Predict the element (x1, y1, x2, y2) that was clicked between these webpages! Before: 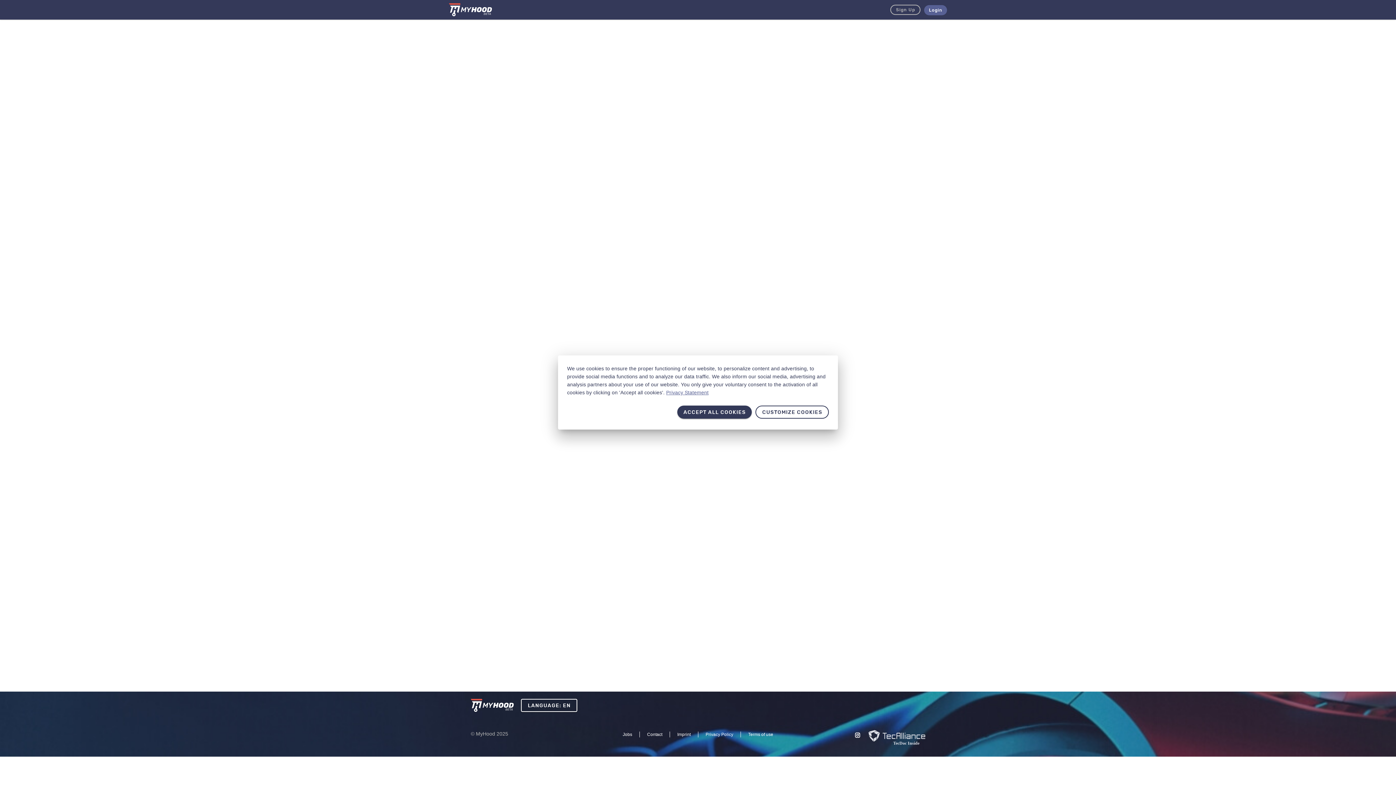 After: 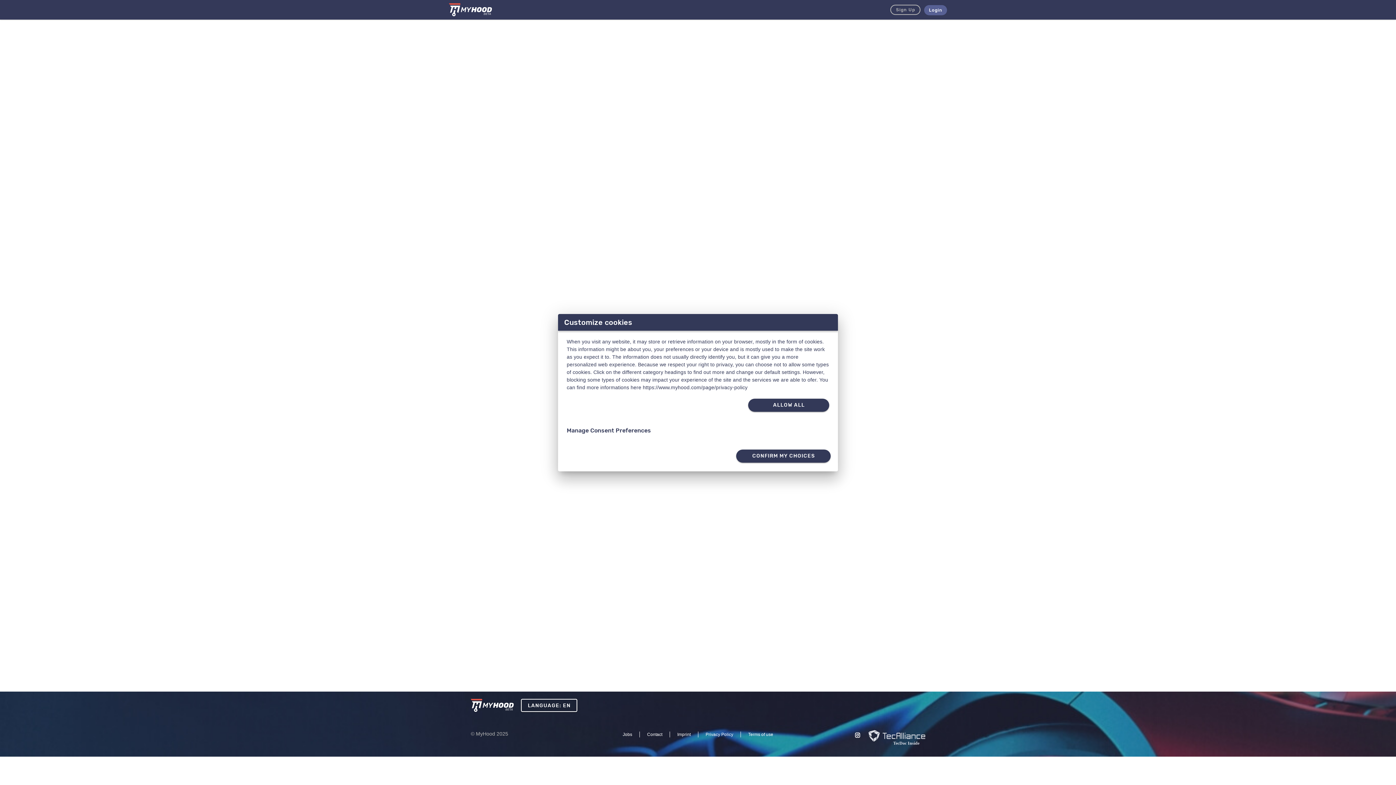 Action: label: CUSTOMIZE COOKIES bbox: (755, 405, 829, 418)